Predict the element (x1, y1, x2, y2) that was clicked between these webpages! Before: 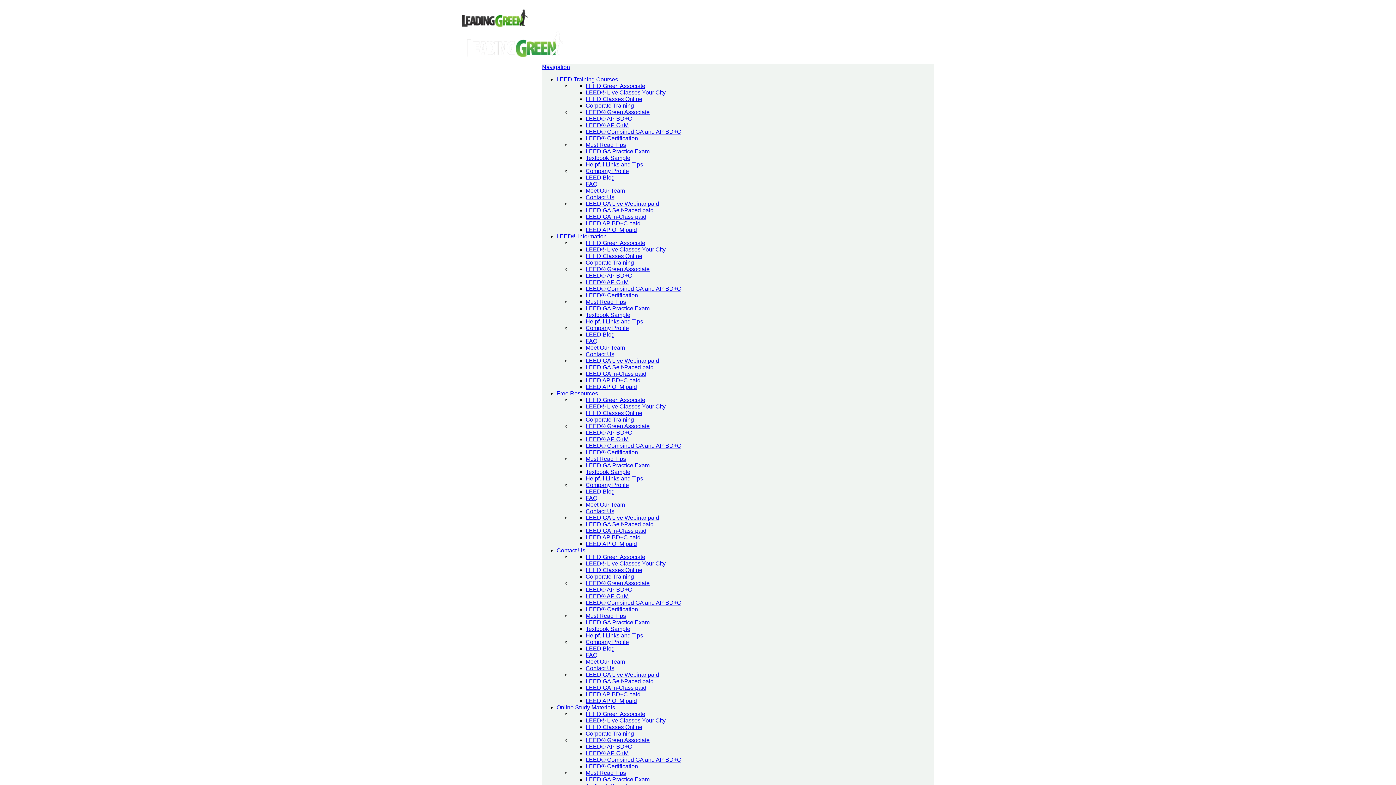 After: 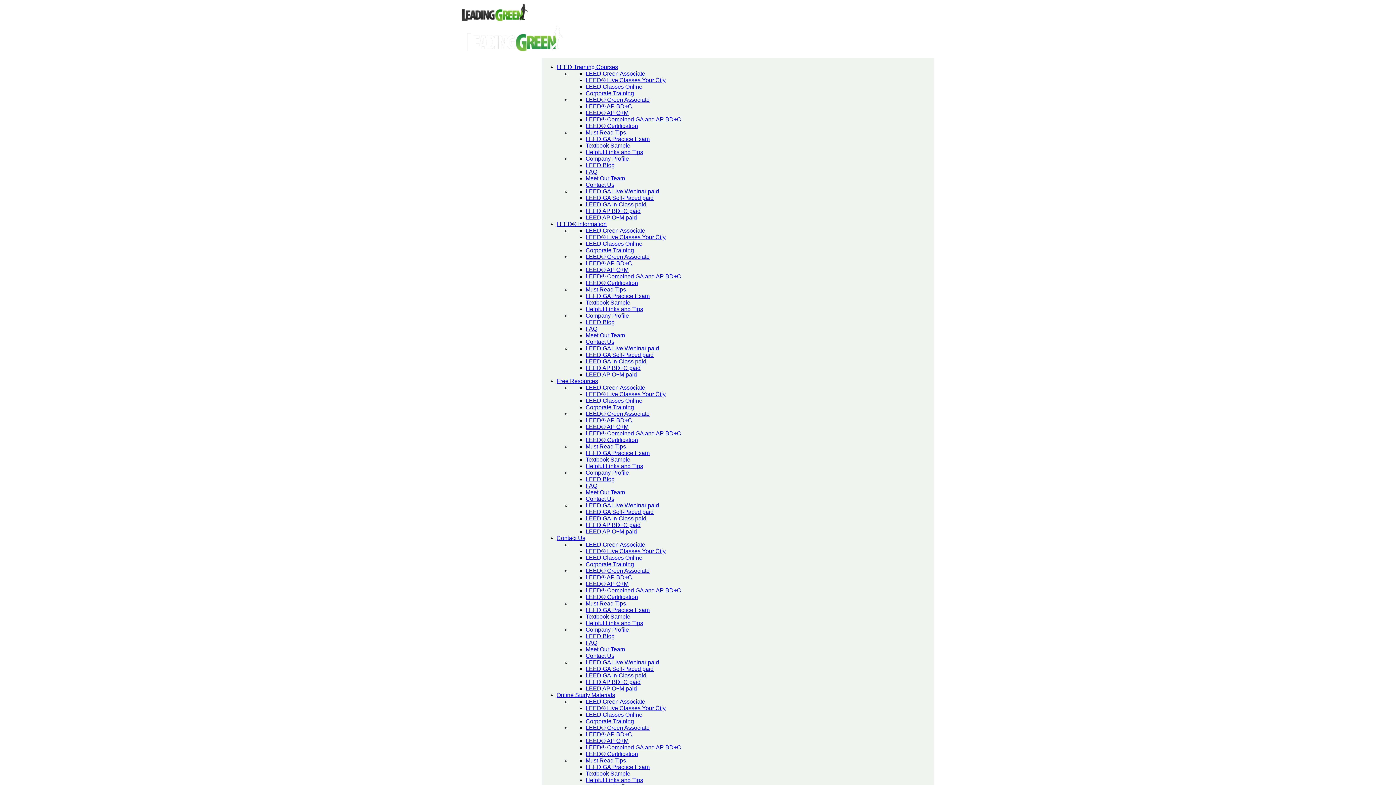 Action: label: LEED Green Associate bbox: (585, 554, 645, 560)